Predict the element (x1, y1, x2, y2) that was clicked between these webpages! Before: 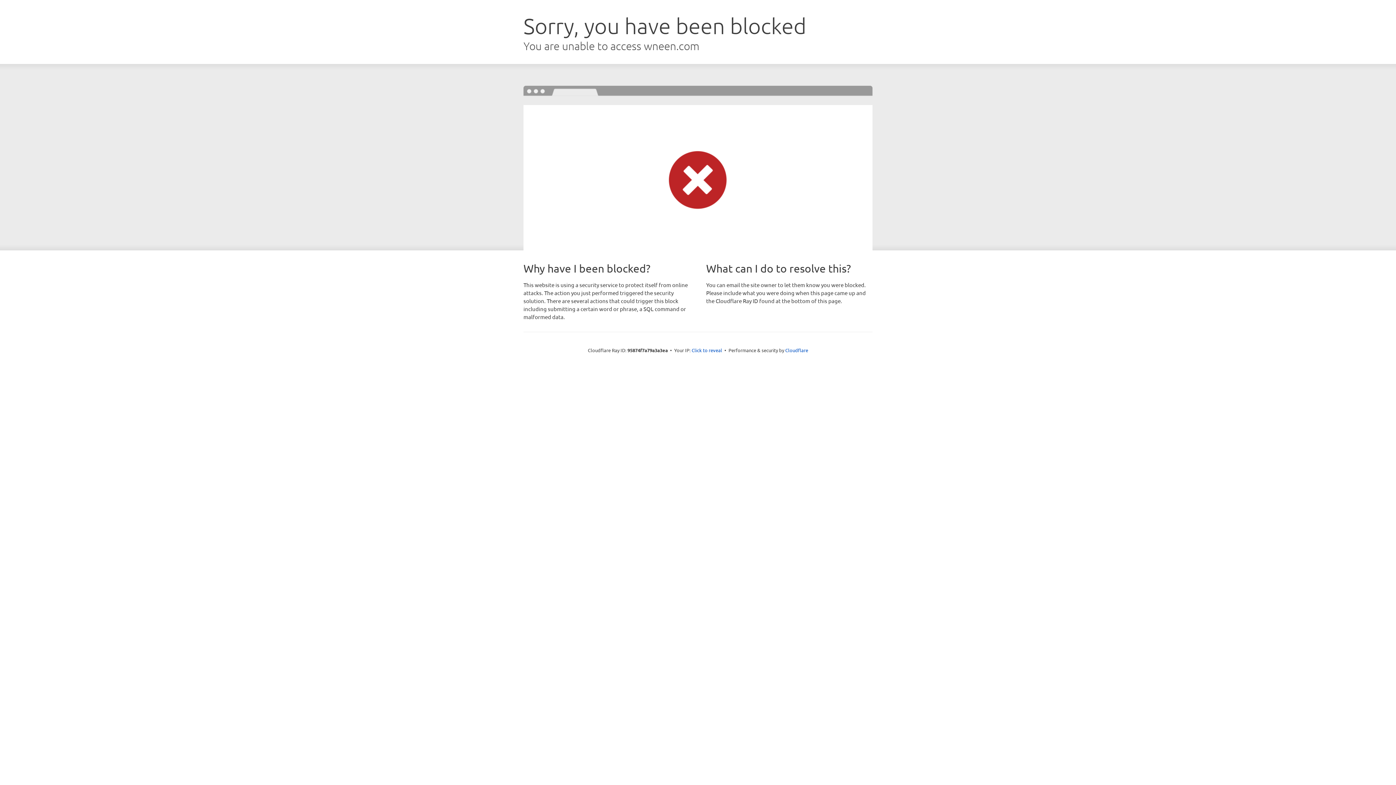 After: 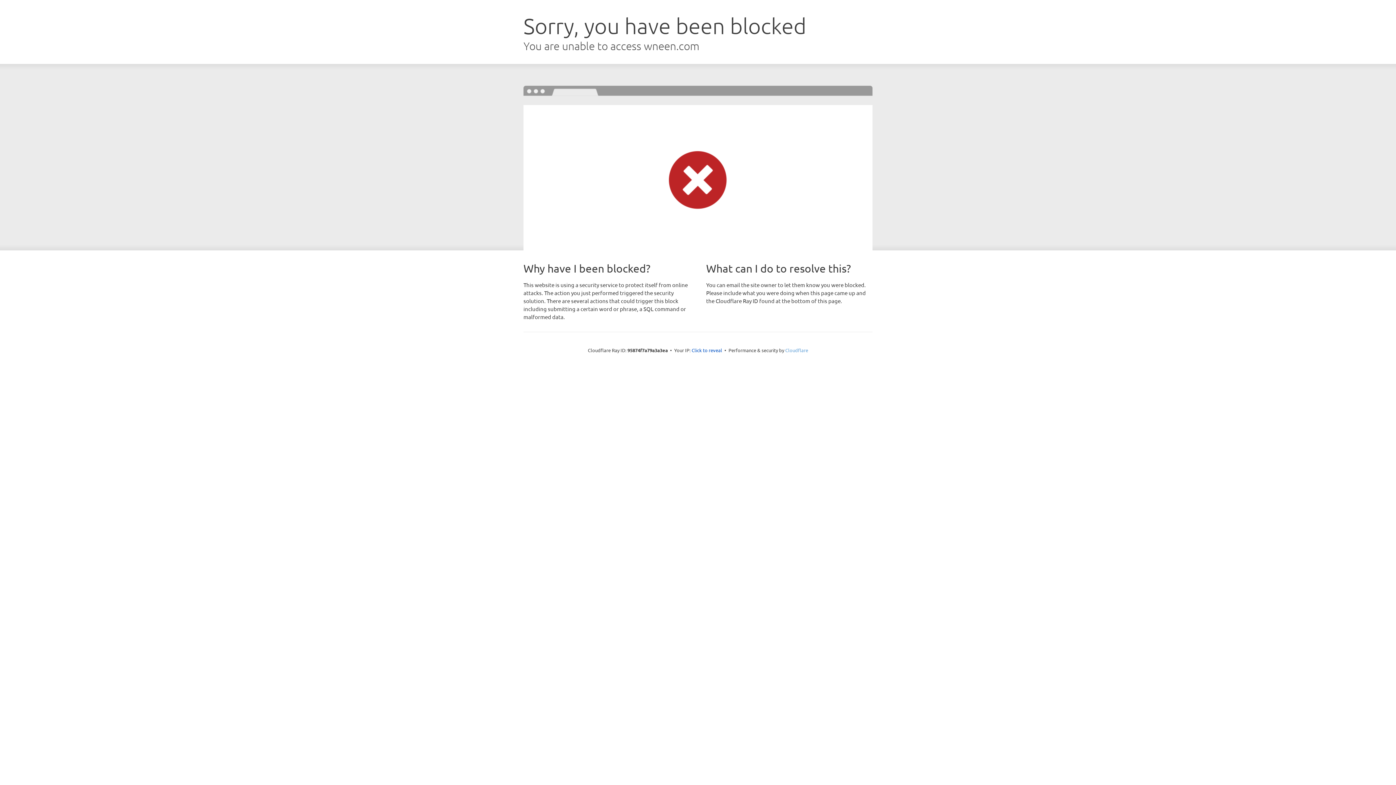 Action: bbox: (785, 347, 808, 353) label: Cloudflare